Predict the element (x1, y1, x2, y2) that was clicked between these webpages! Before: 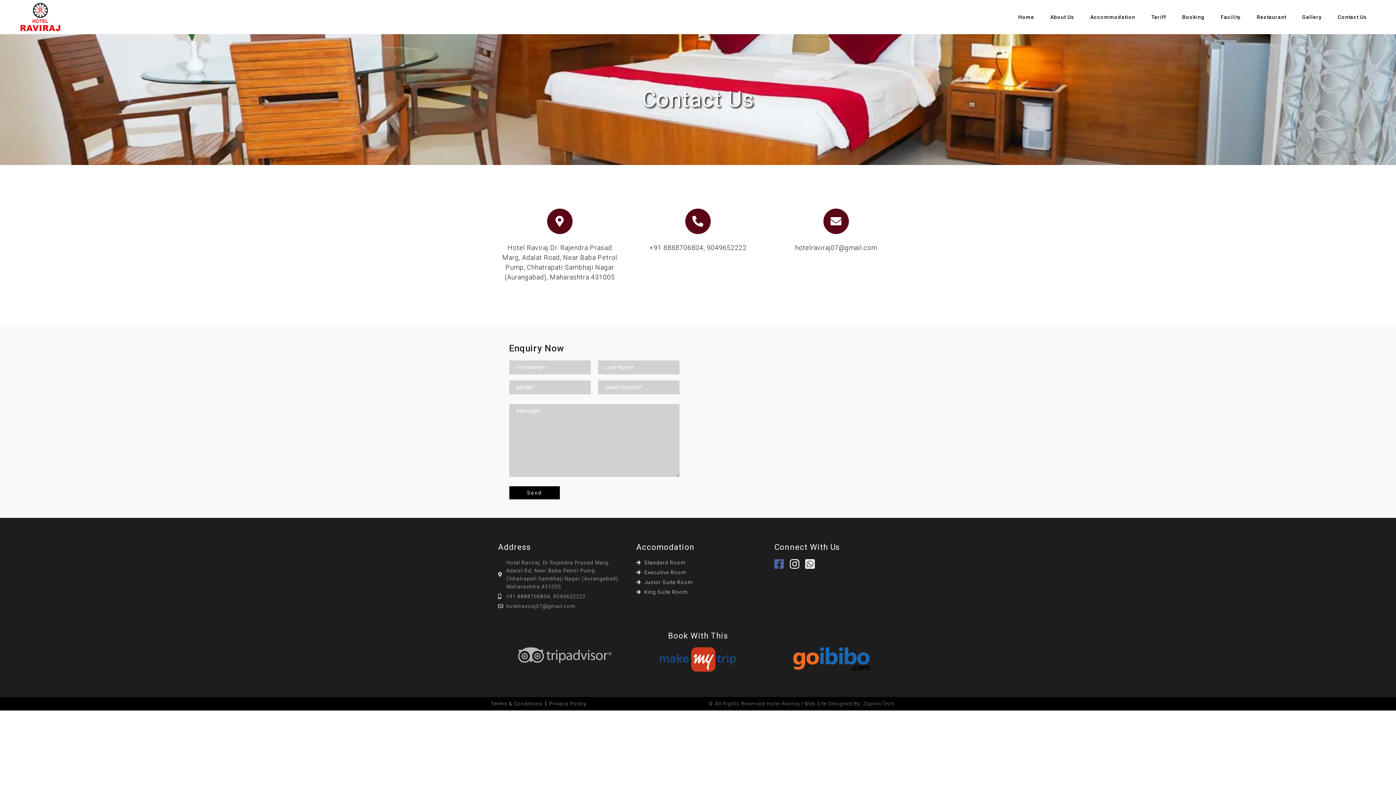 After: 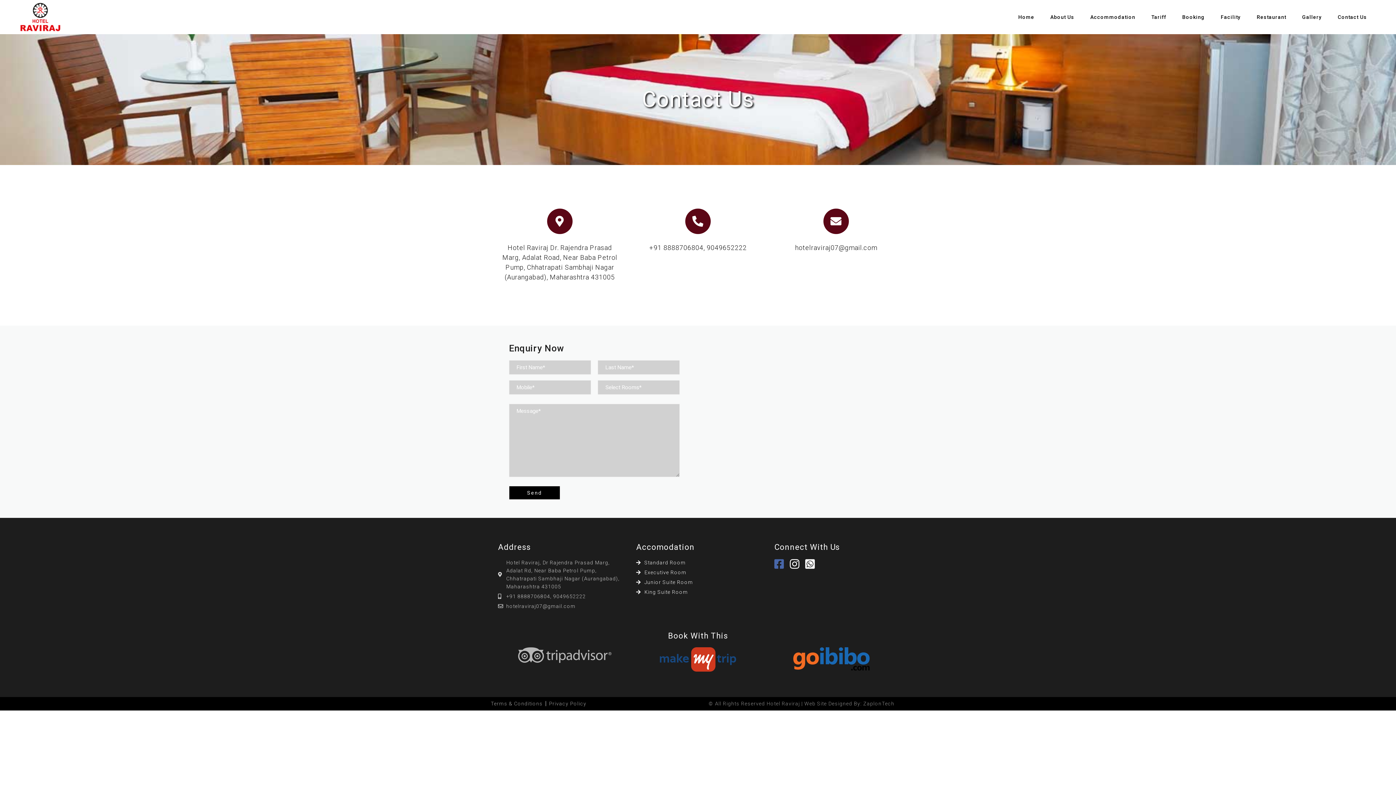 Action: label: Contact Us bbox: (1330, 12, 1374, 22)